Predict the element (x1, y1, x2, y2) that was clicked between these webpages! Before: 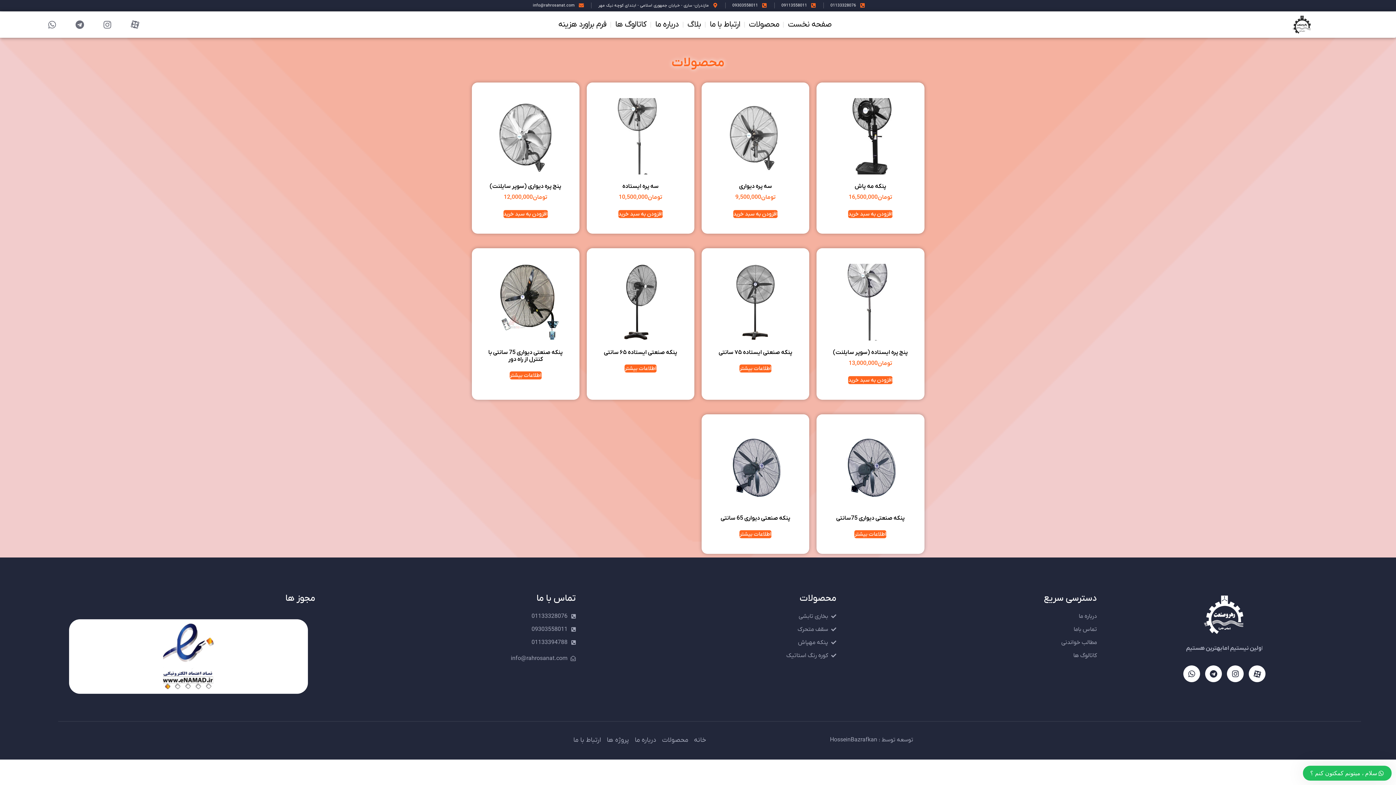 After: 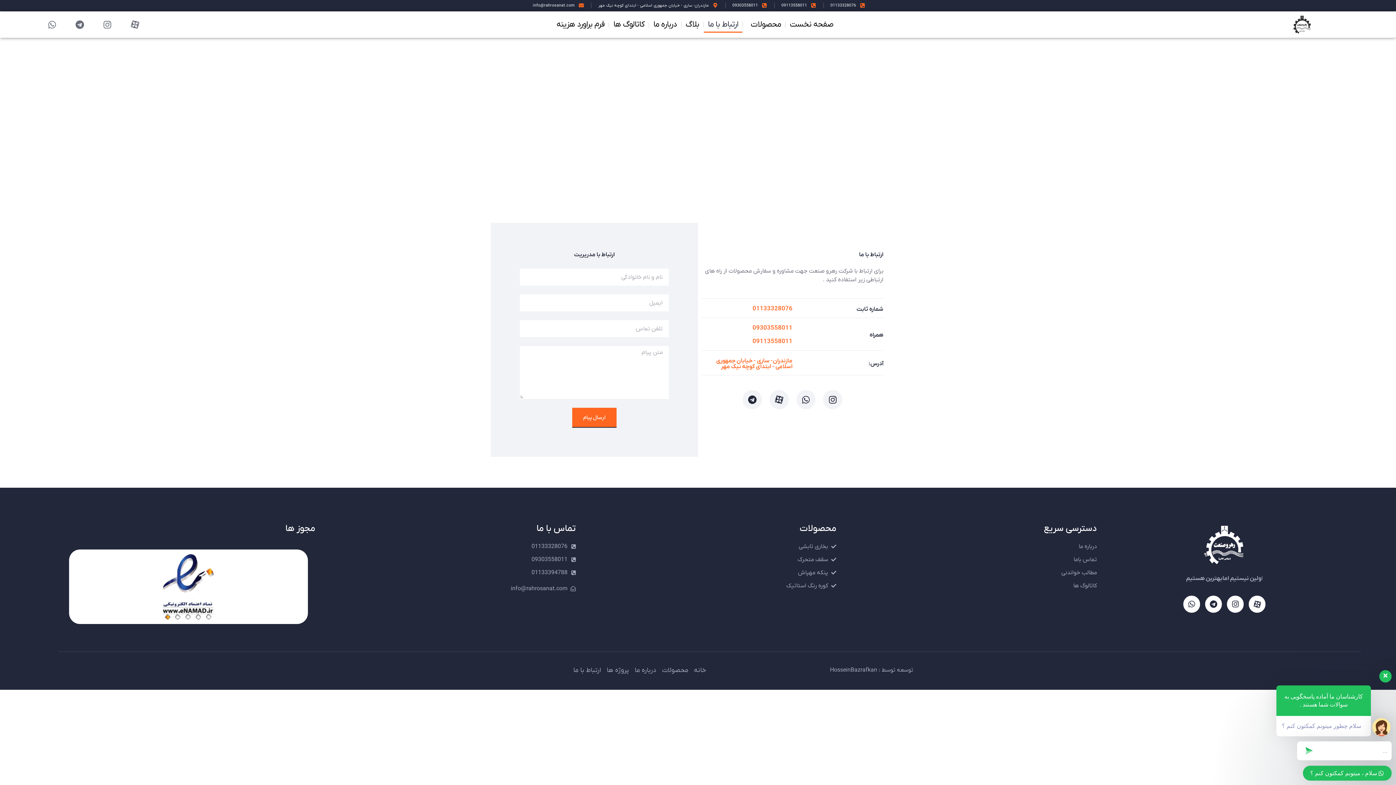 Action: label: ارتباط با ما bbox: (573, 735, 601, 745)